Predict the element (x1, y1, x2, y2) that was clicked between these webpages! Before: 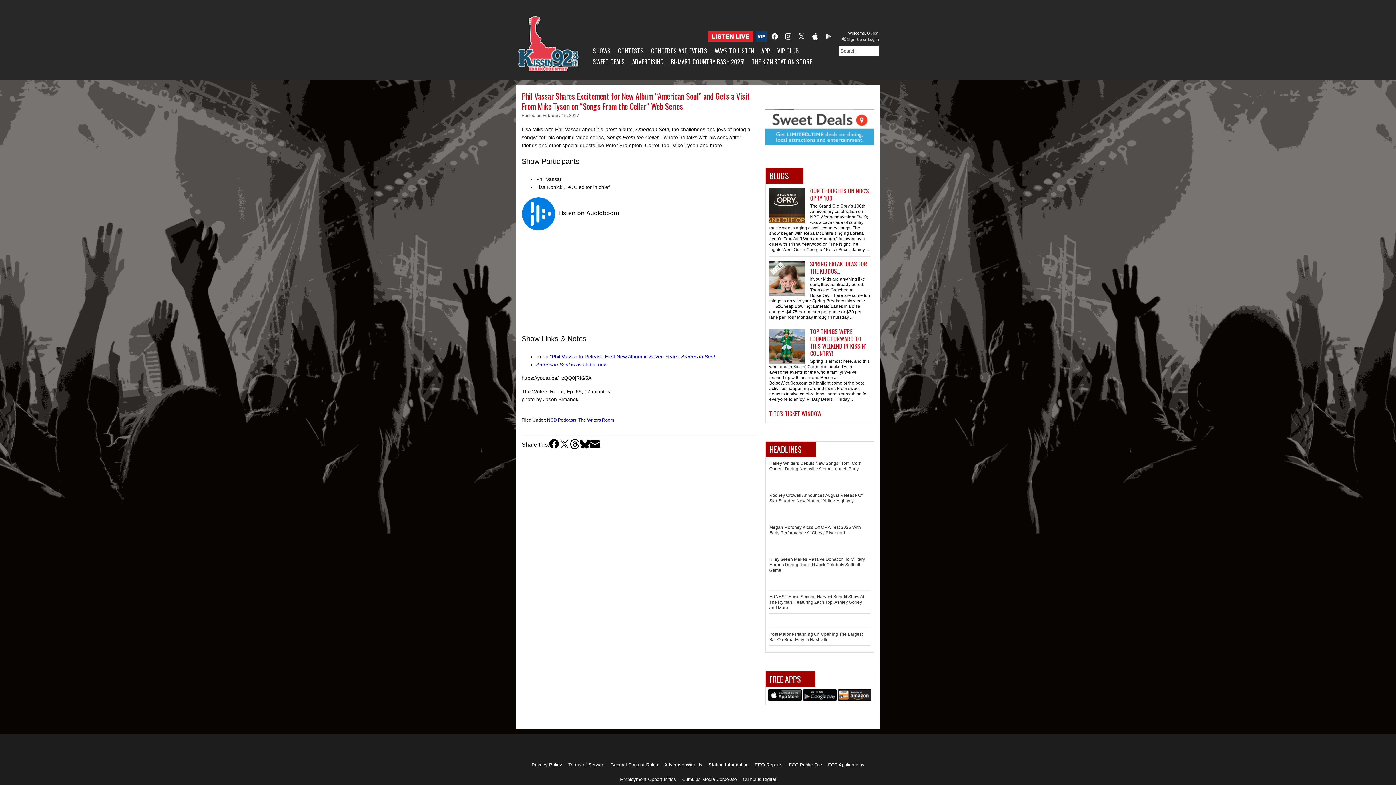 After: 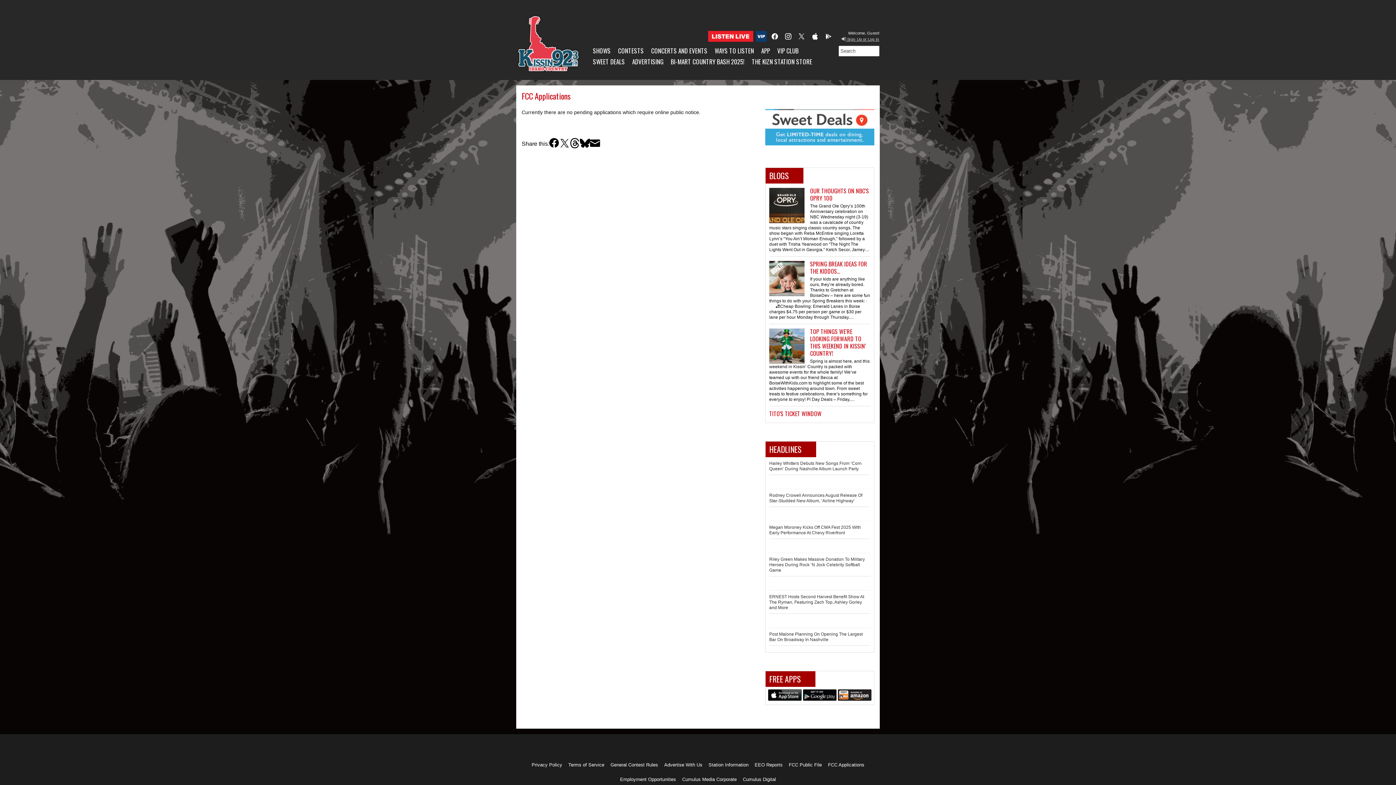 Action: bbox: (828, 758, 864, 772) label: FCC Applications